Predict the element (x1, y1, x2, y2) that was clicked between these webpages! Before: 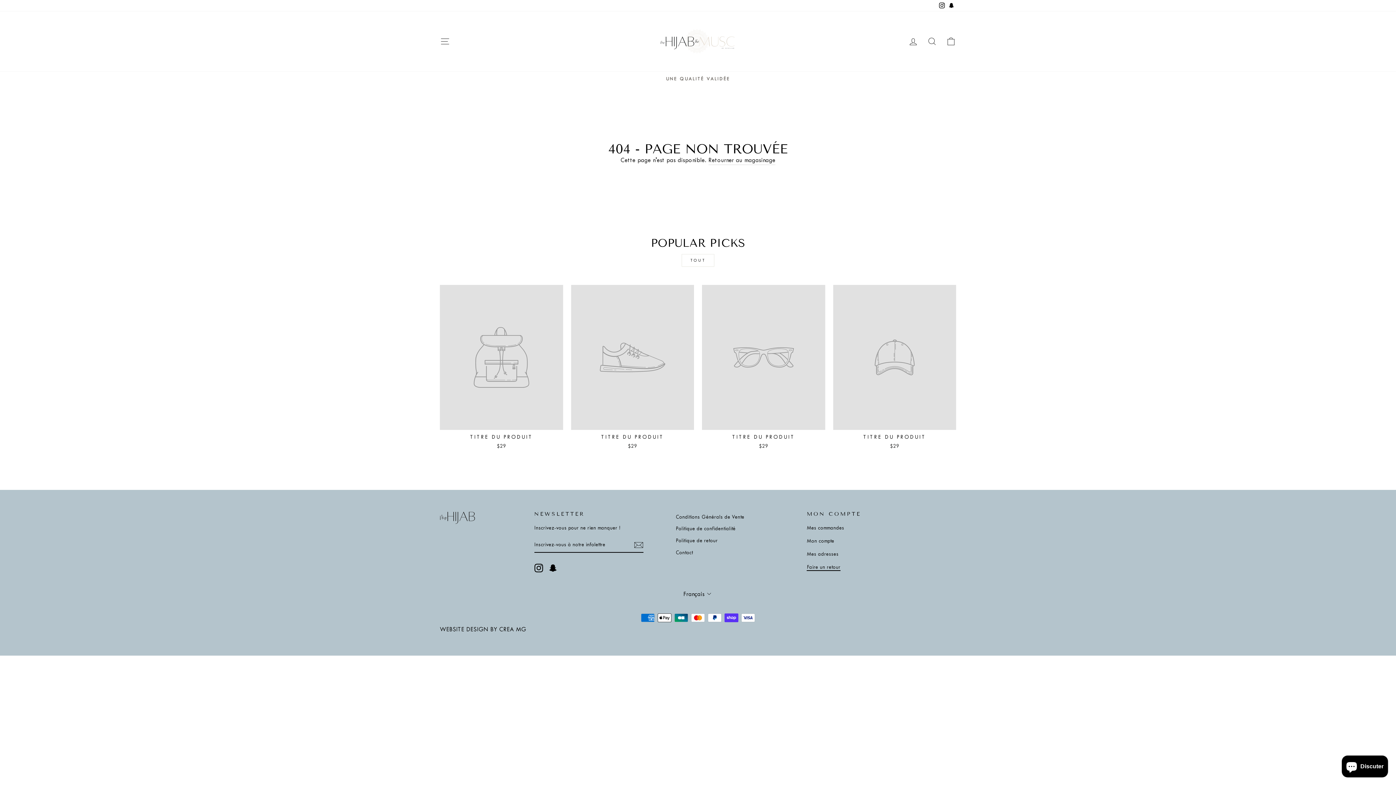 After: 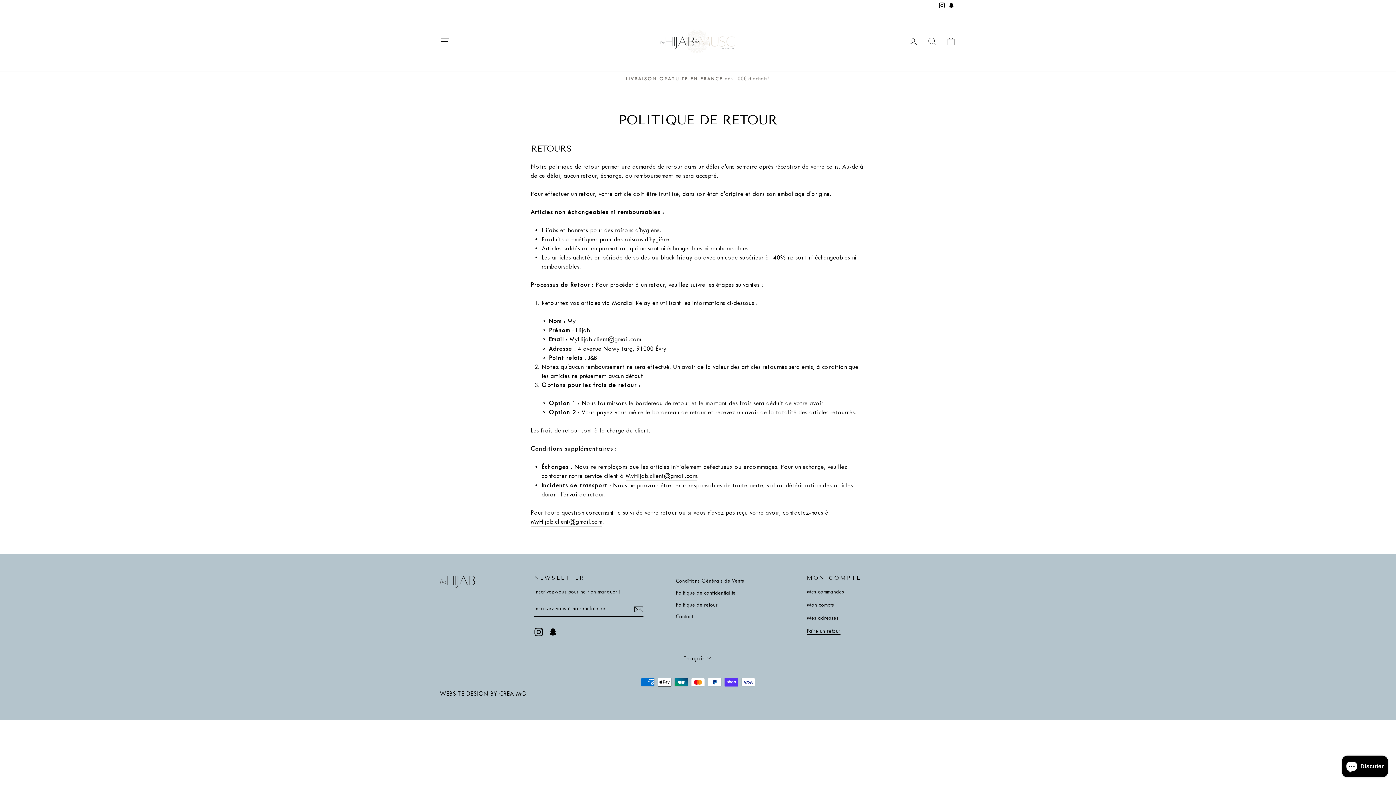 Action: bbox: (807, 564, 840, 571) label: Faire un retour